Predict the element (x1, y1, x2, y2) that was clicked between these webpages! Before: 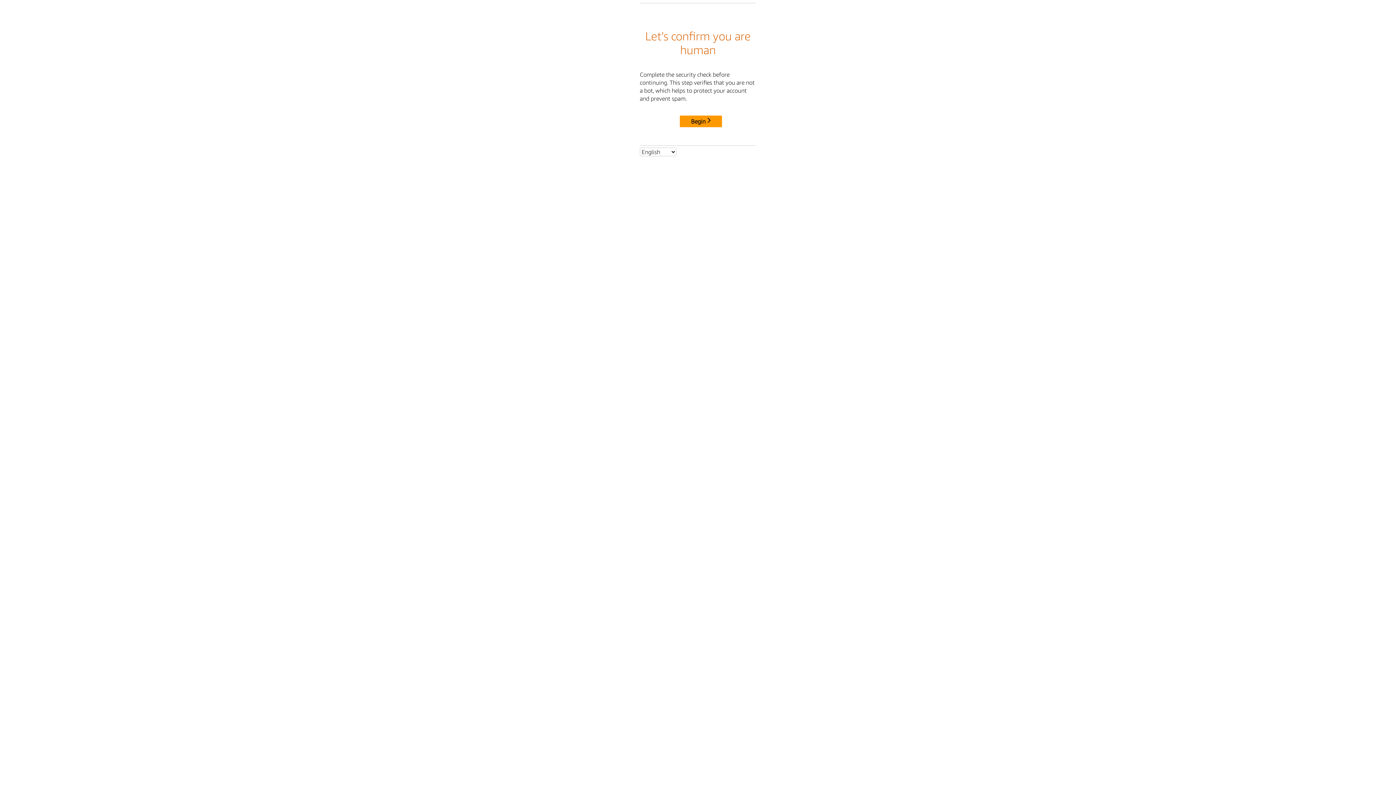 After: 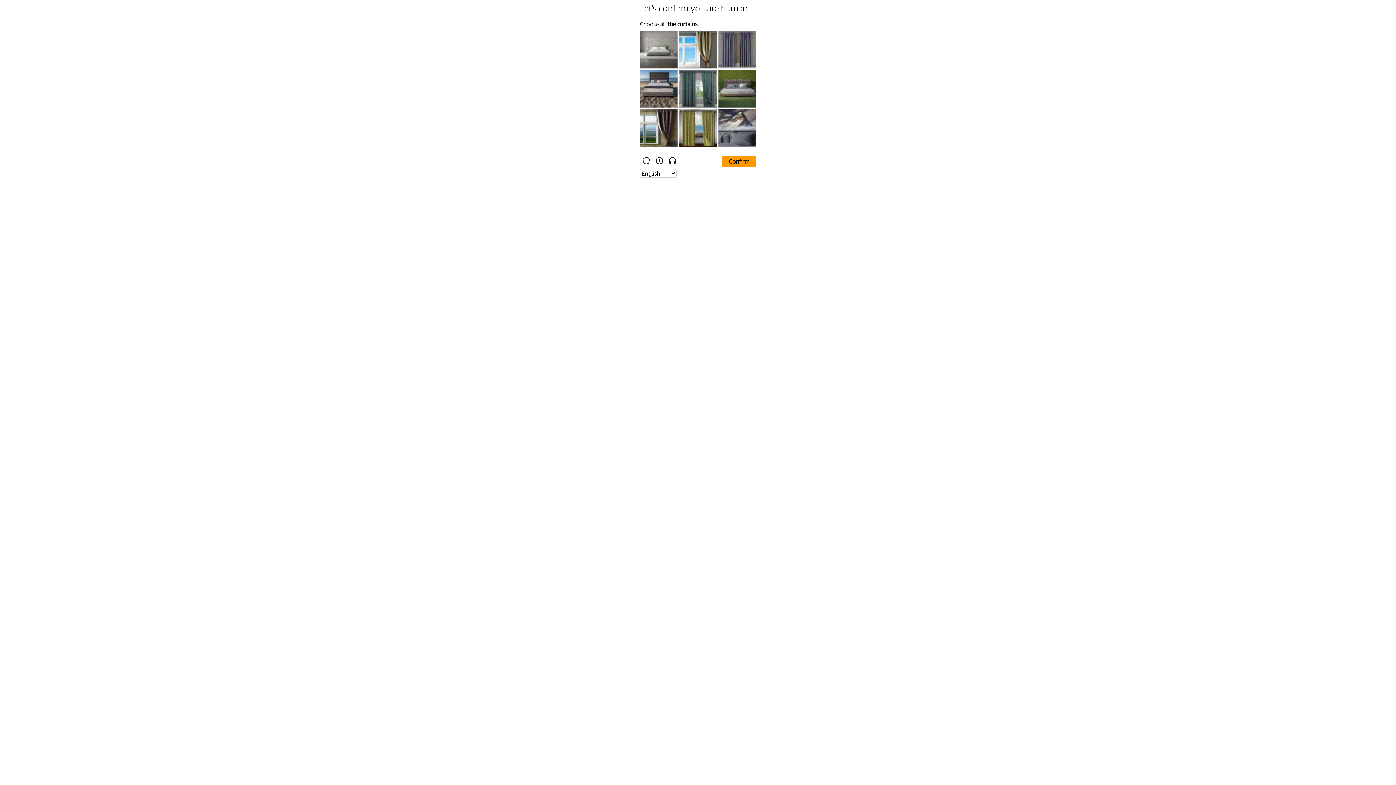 Action: label: Begin bbox: (680, 115, 722, 127)